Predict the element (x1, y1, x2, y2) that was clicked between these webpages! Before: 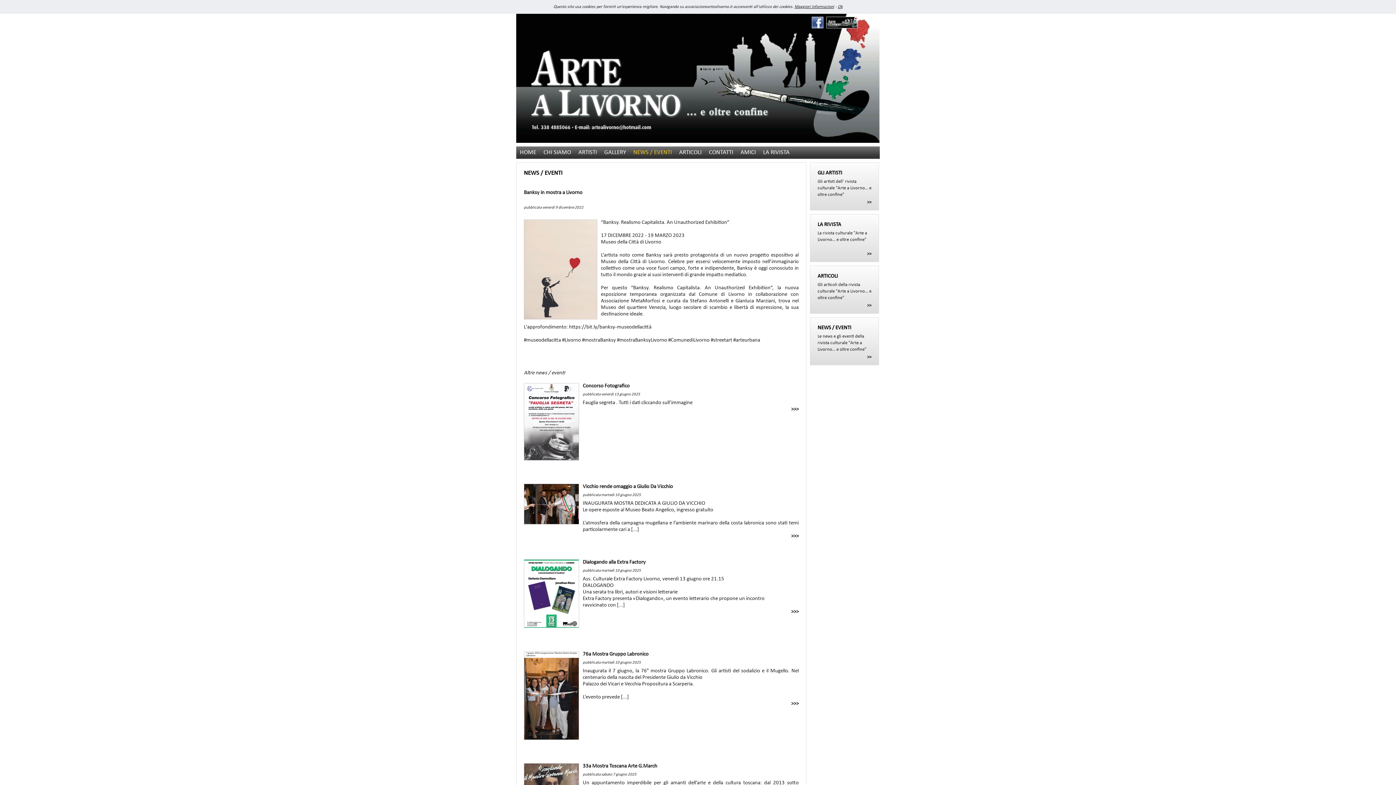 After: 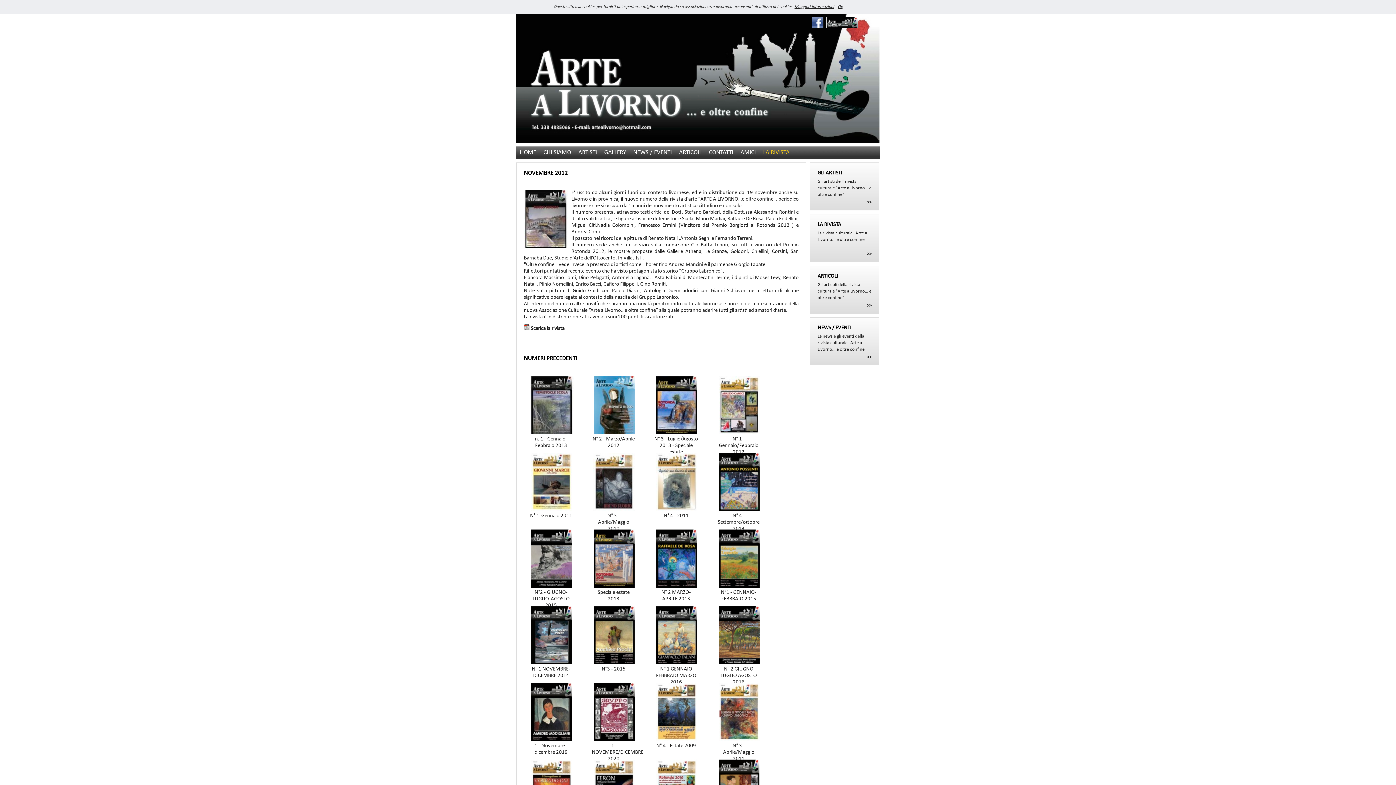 Action: bbox: (803, 250, 871, 257) label: >>